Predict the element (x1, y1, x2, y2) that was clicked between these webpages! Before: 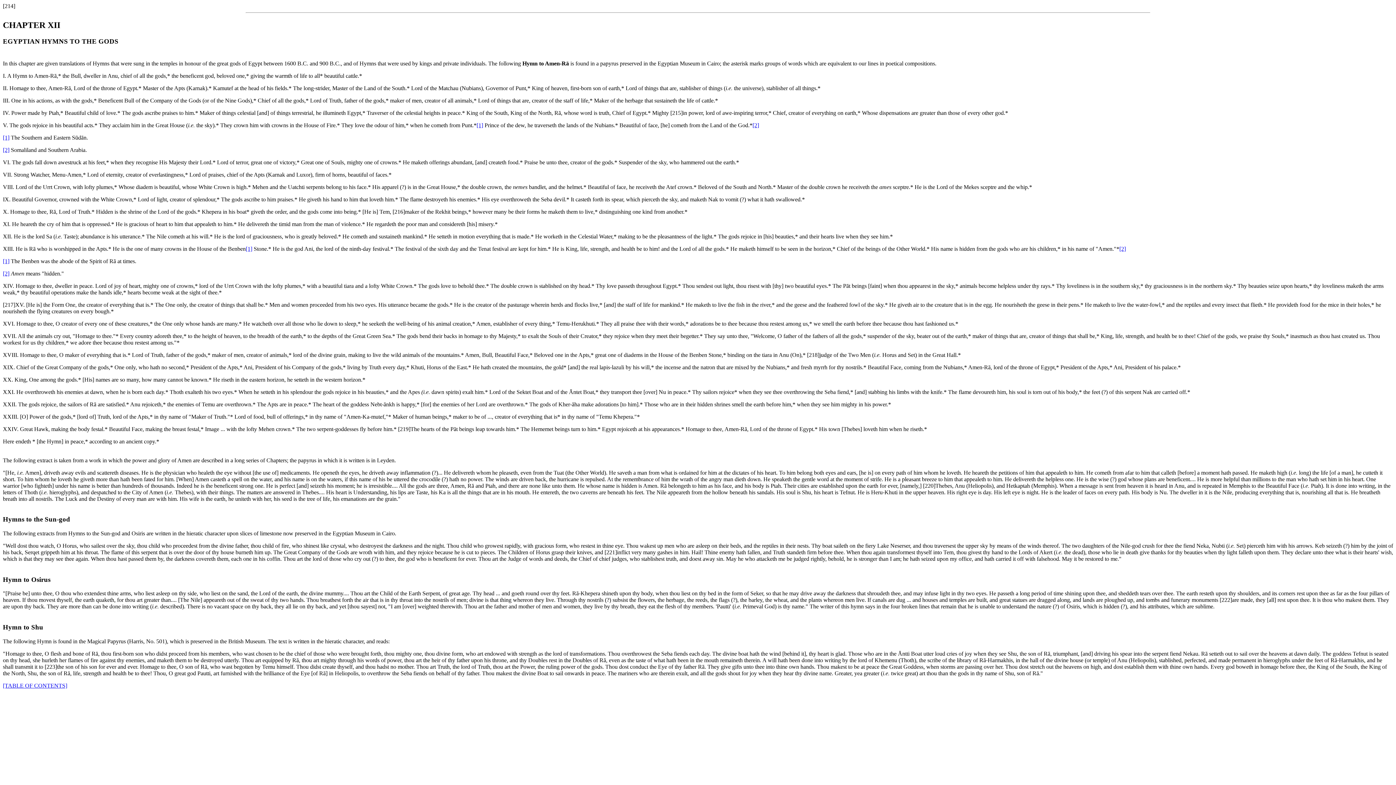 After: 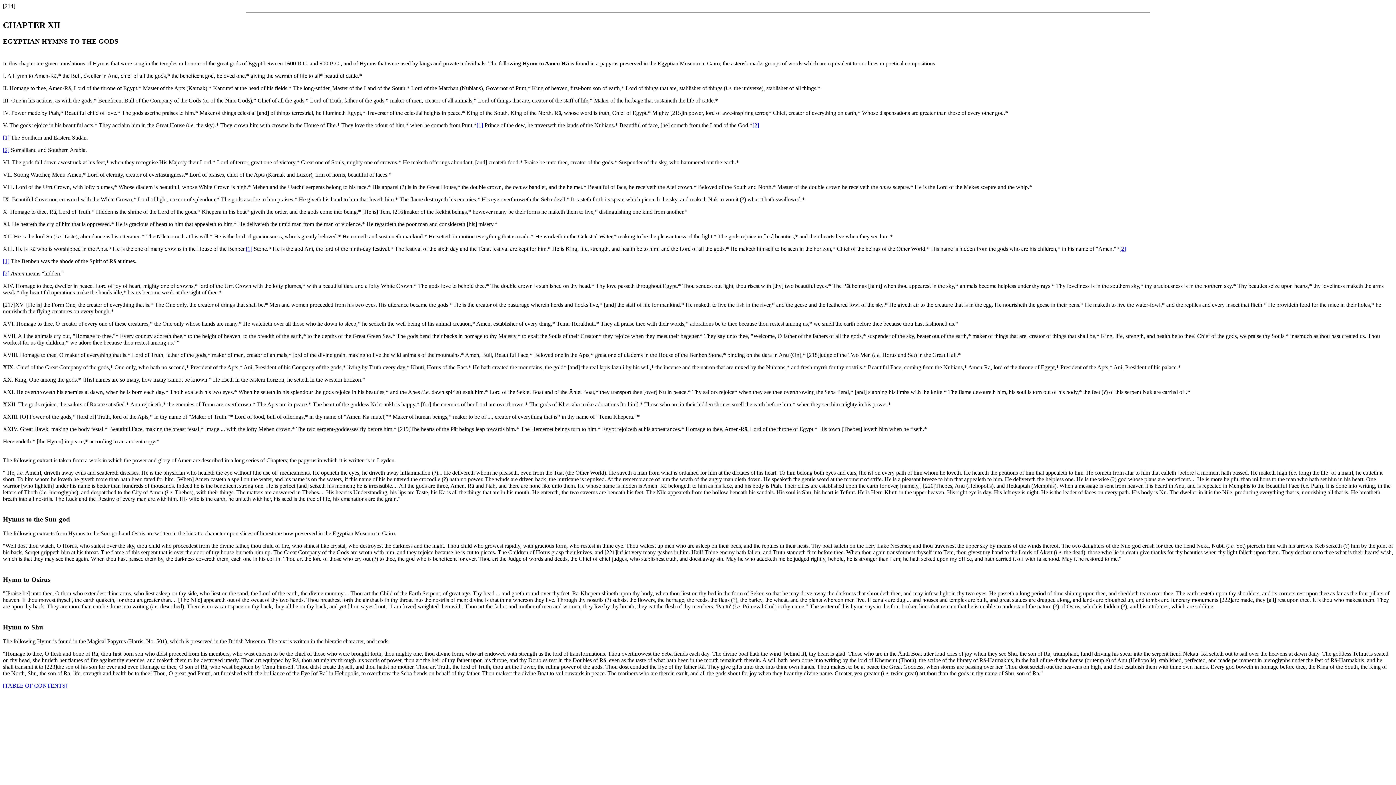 Action: label: [2] bbox: (1119, 245, 1126, 251)